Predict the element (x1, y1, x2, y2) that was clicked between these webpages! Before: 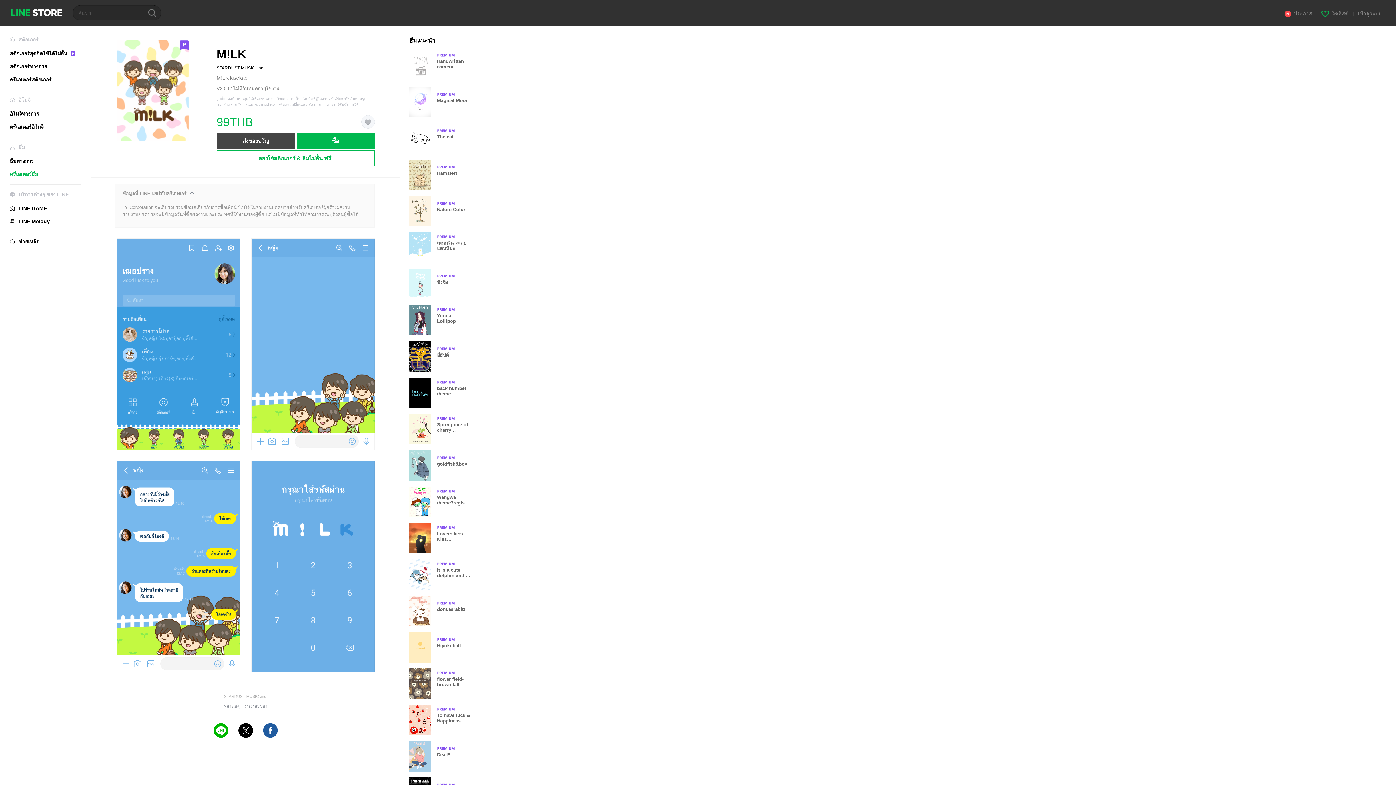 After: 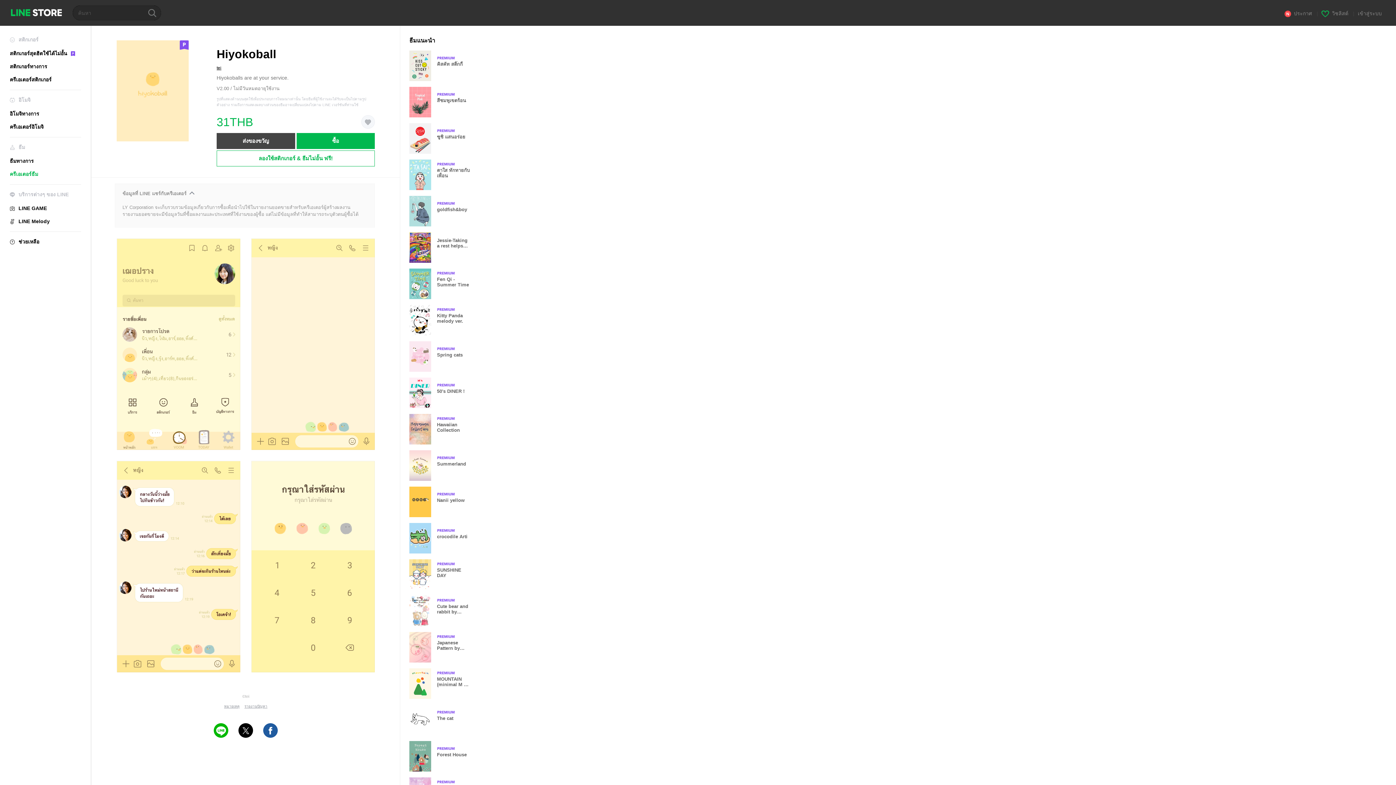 Action: label: Premium
Hiyokoball bbox: (409, 632, 477, 662)